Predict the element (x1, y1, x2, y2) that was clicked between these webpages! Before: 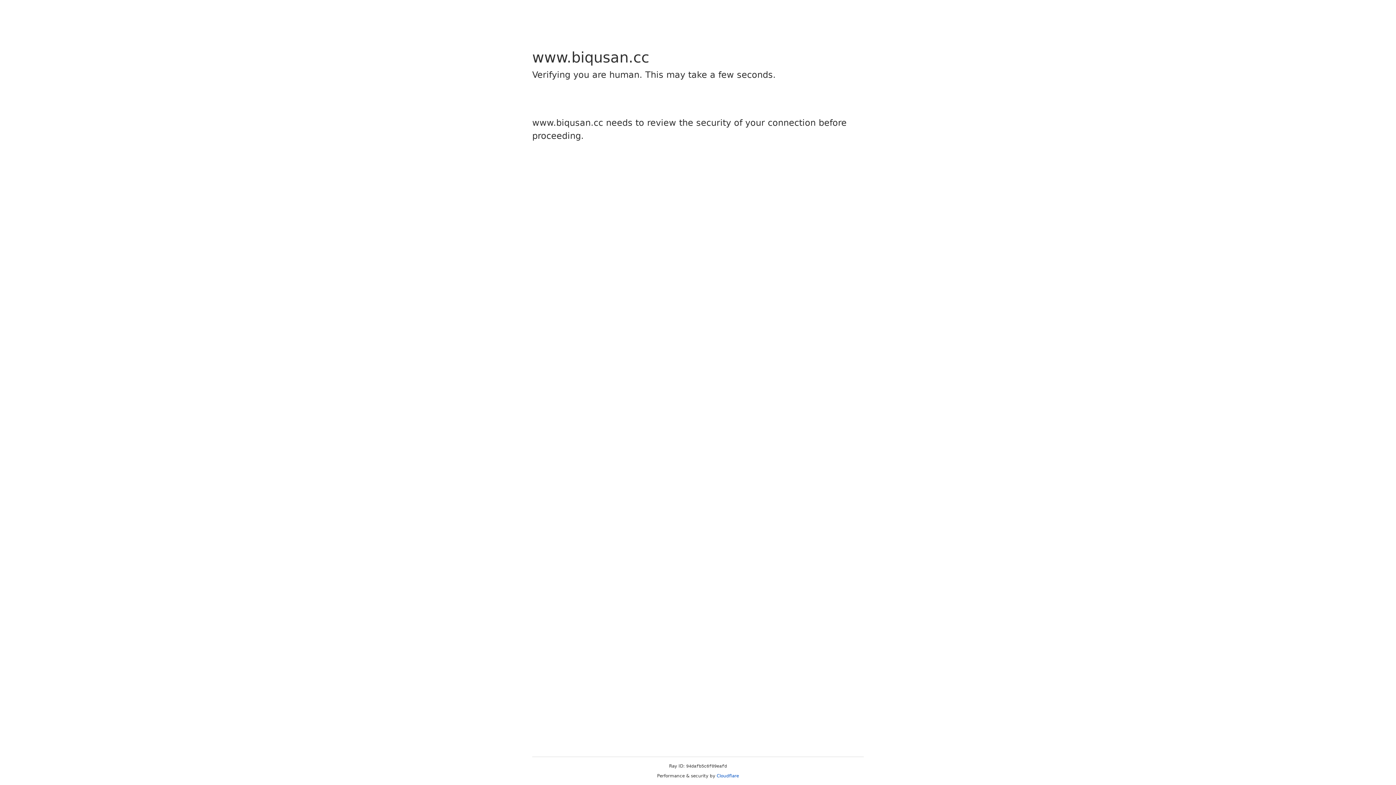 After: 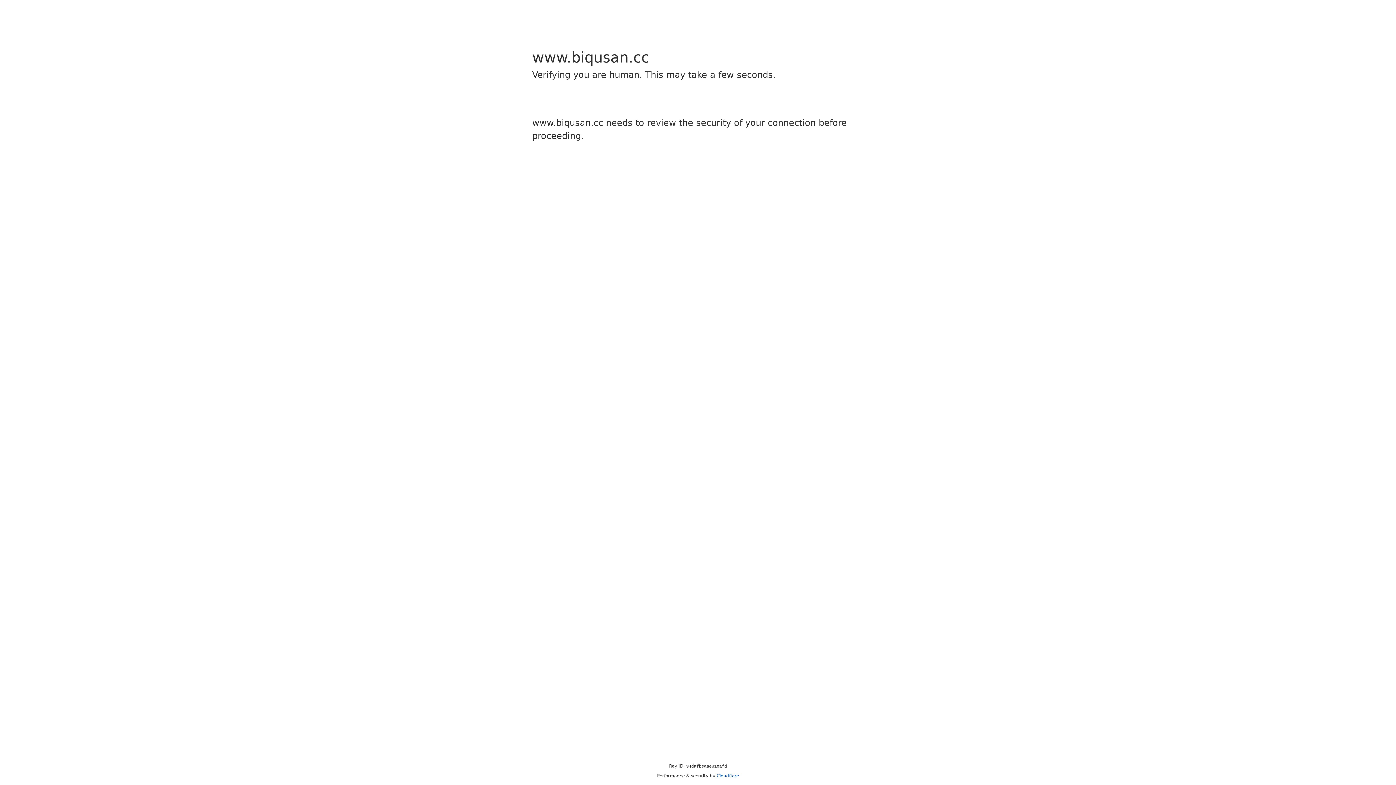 Action: label: Cloudflare bbox: (716, 773, 739, 778)